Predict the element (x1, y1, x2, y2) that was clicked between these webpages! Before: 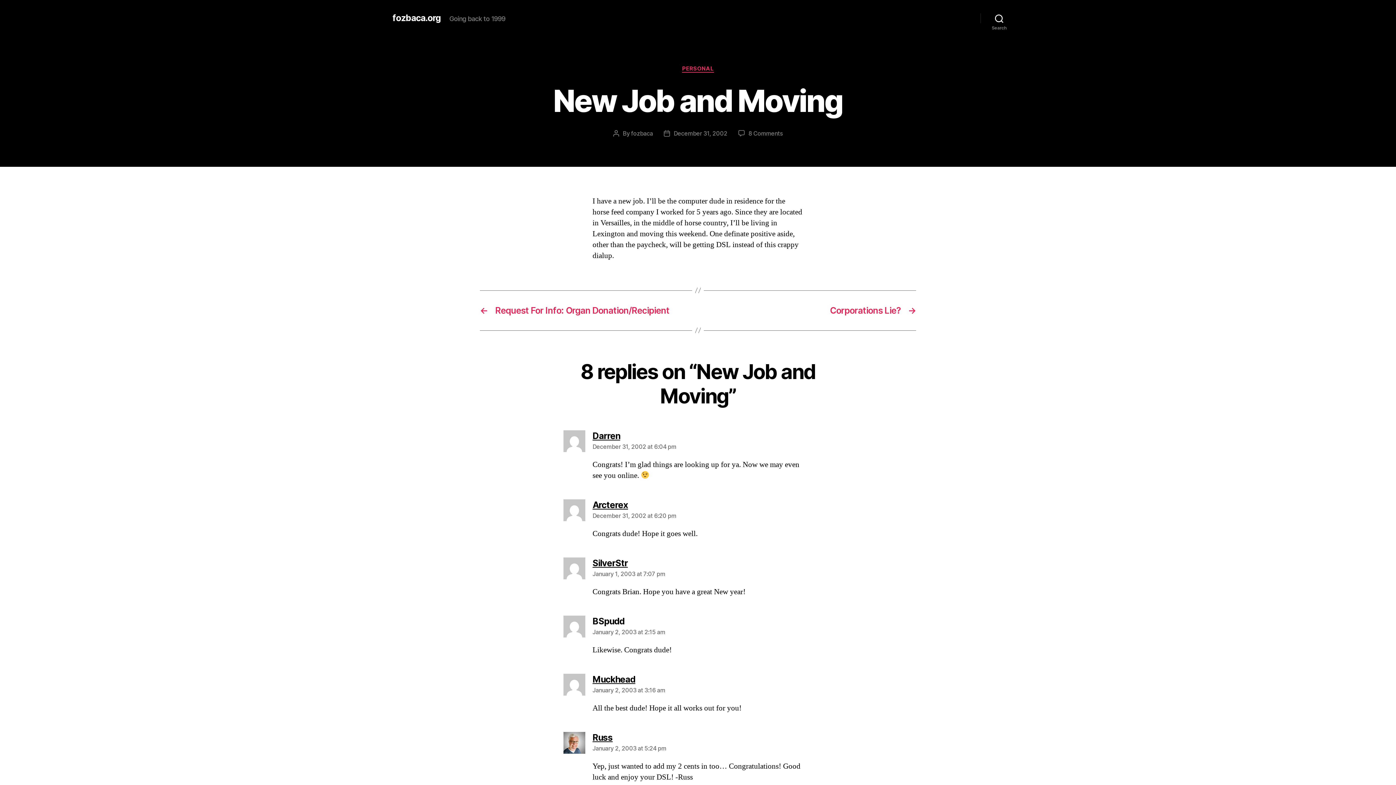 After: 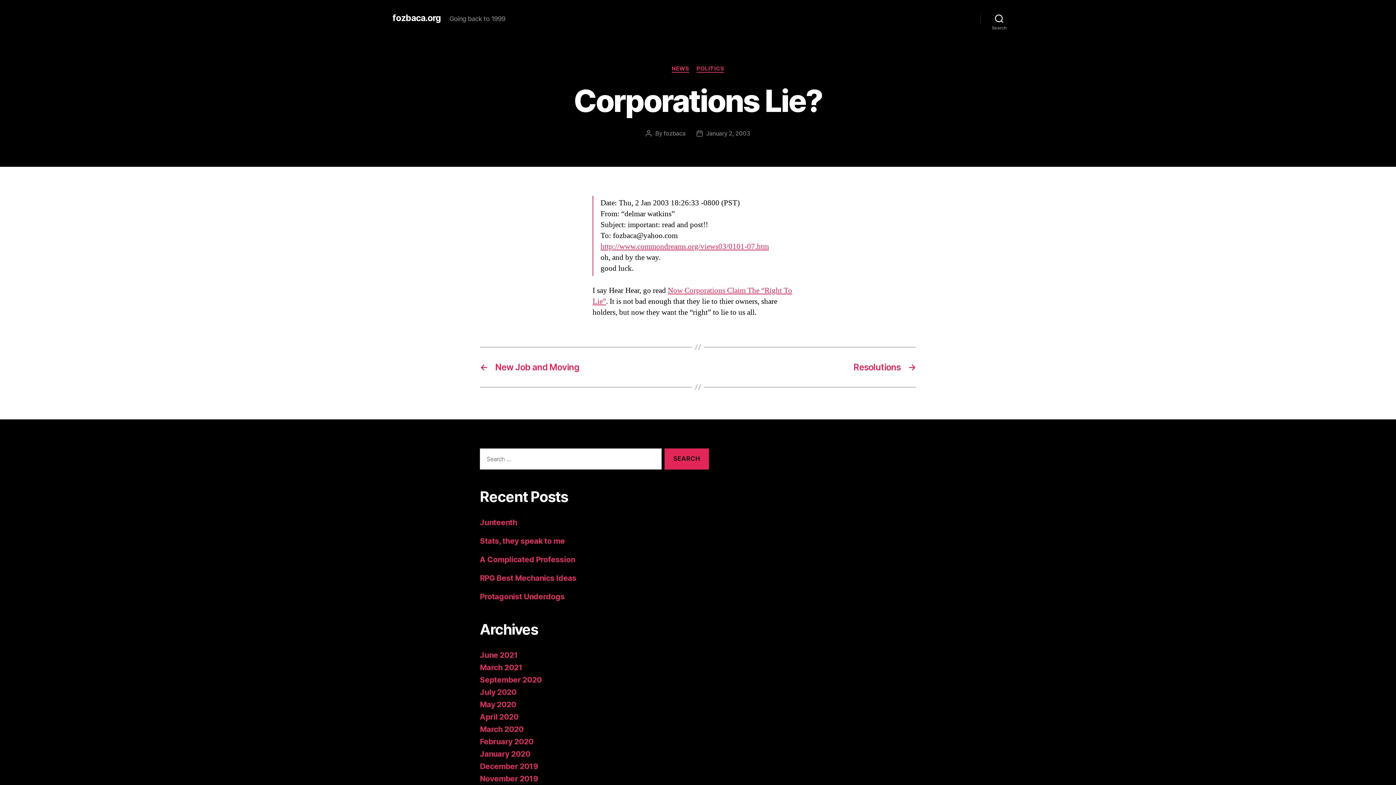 Action: bbox: (705, 305, 916, 315) label: →
Corporations Lie?